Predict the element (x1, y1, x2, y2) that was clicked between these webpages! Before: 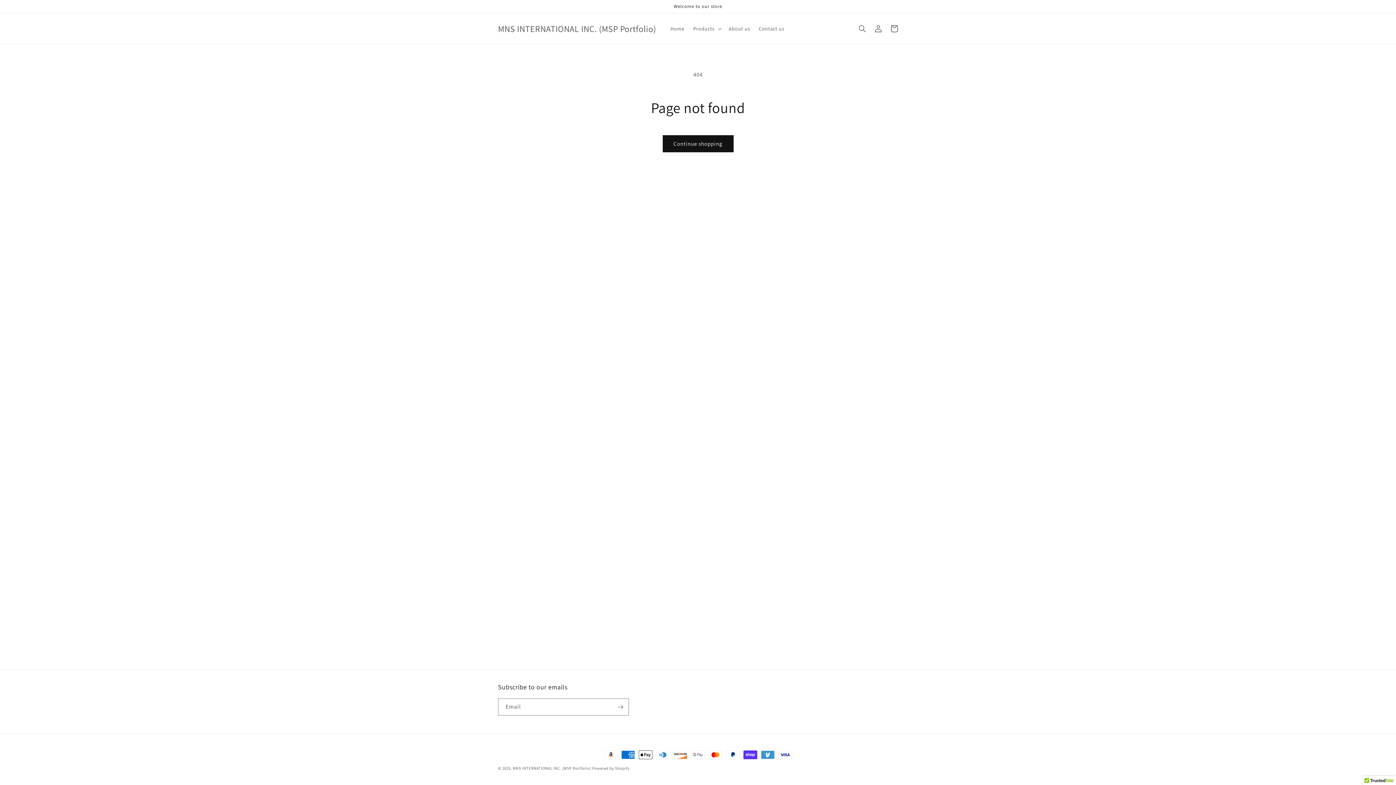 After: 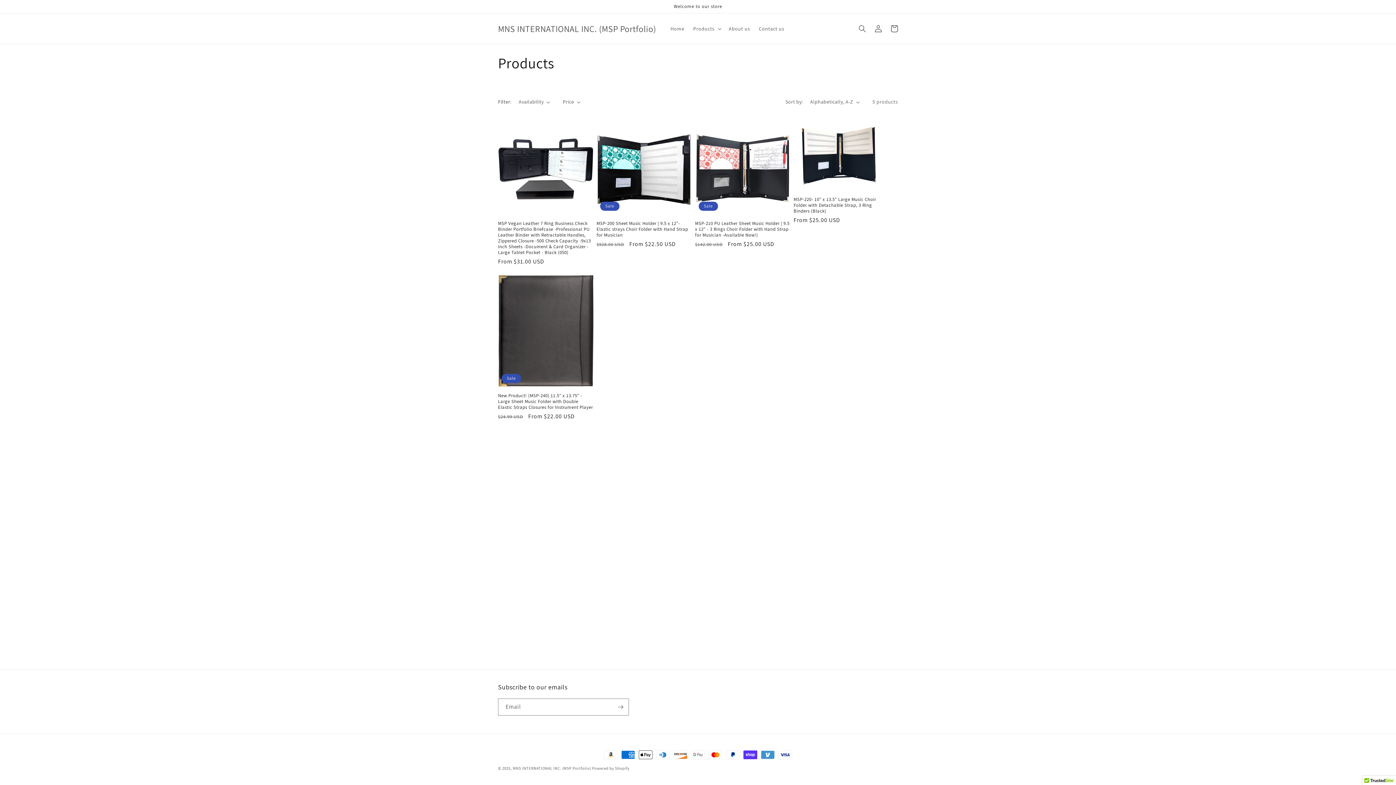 Action: label: Continue shopping bbox: (662, 135, 733, 152)